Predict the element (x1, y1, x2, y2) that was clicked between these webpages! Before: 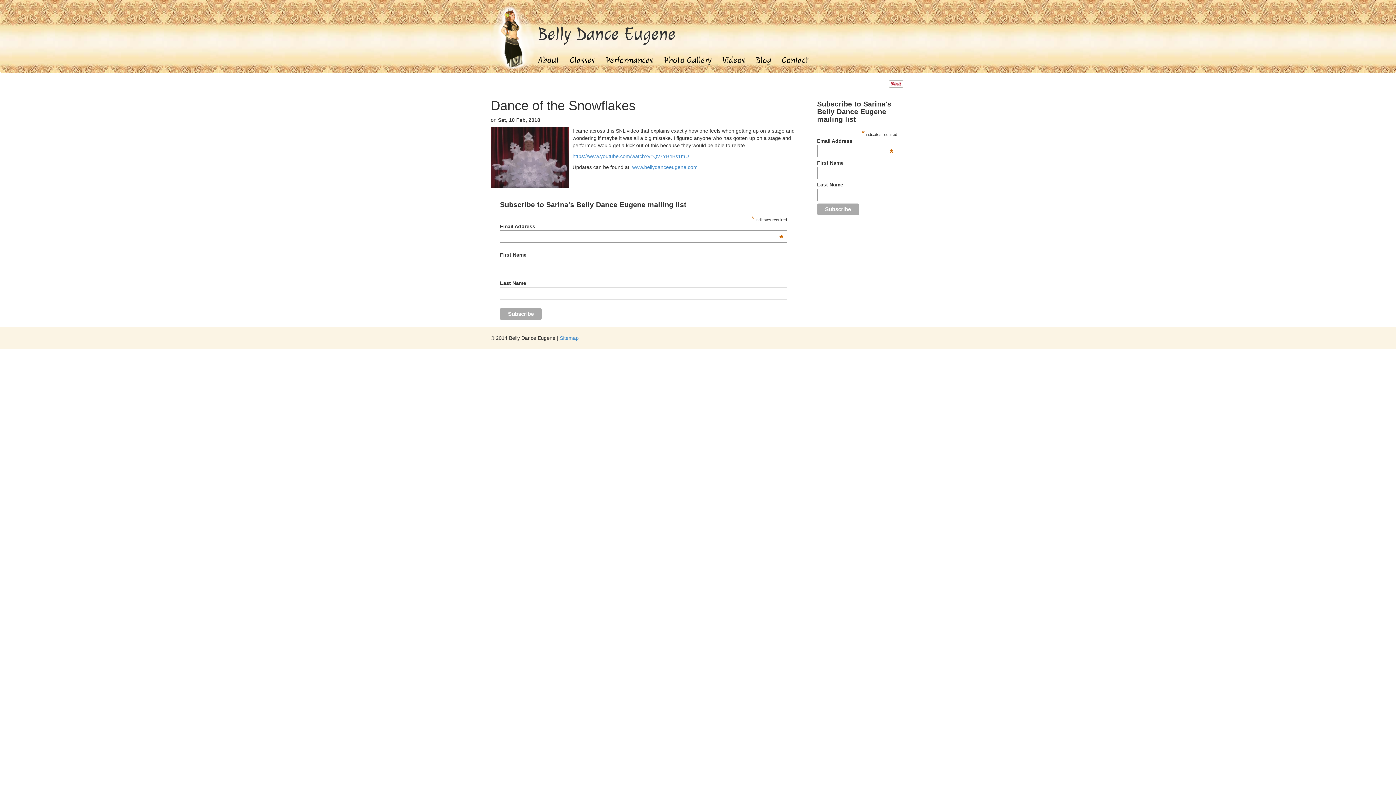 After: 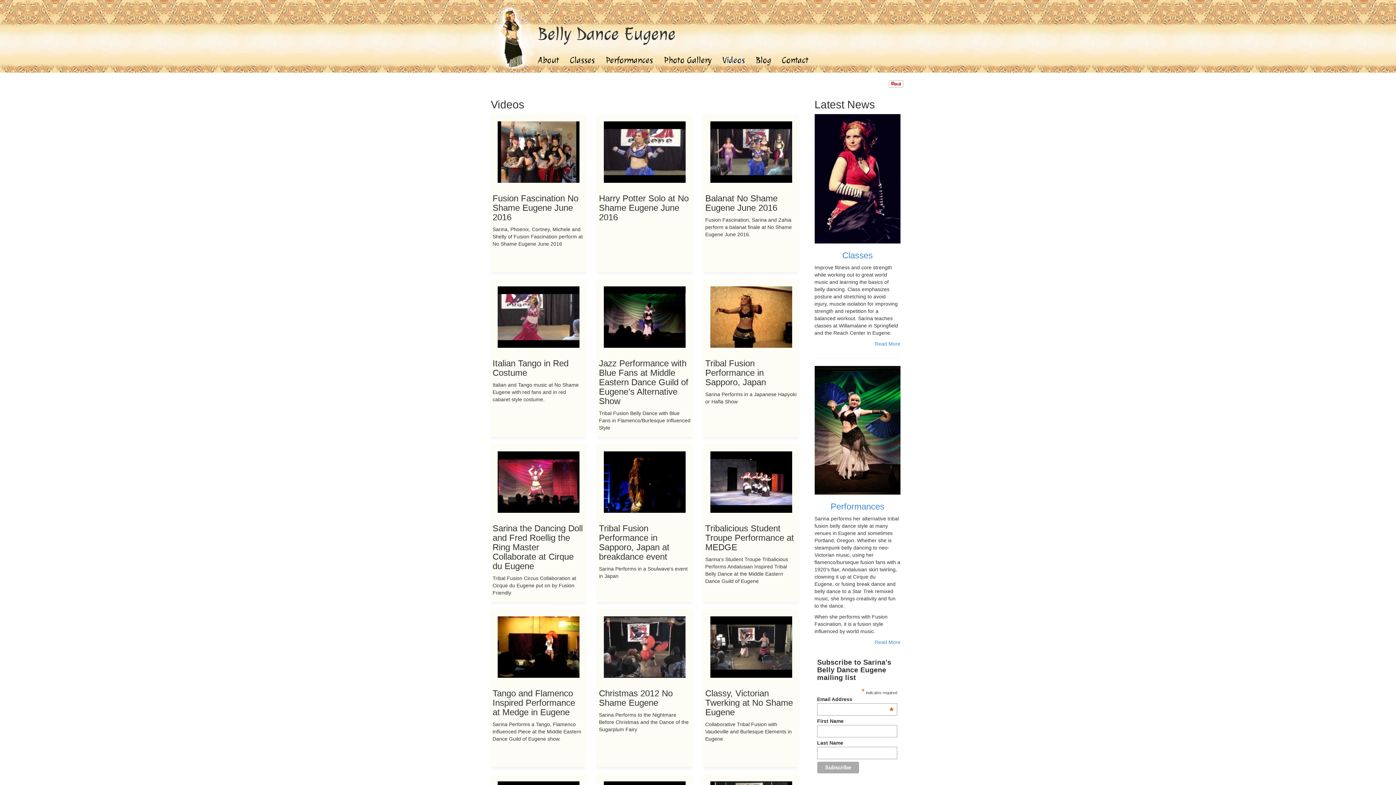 Action: bbox: (717, 51, 750, 69) label: Videos